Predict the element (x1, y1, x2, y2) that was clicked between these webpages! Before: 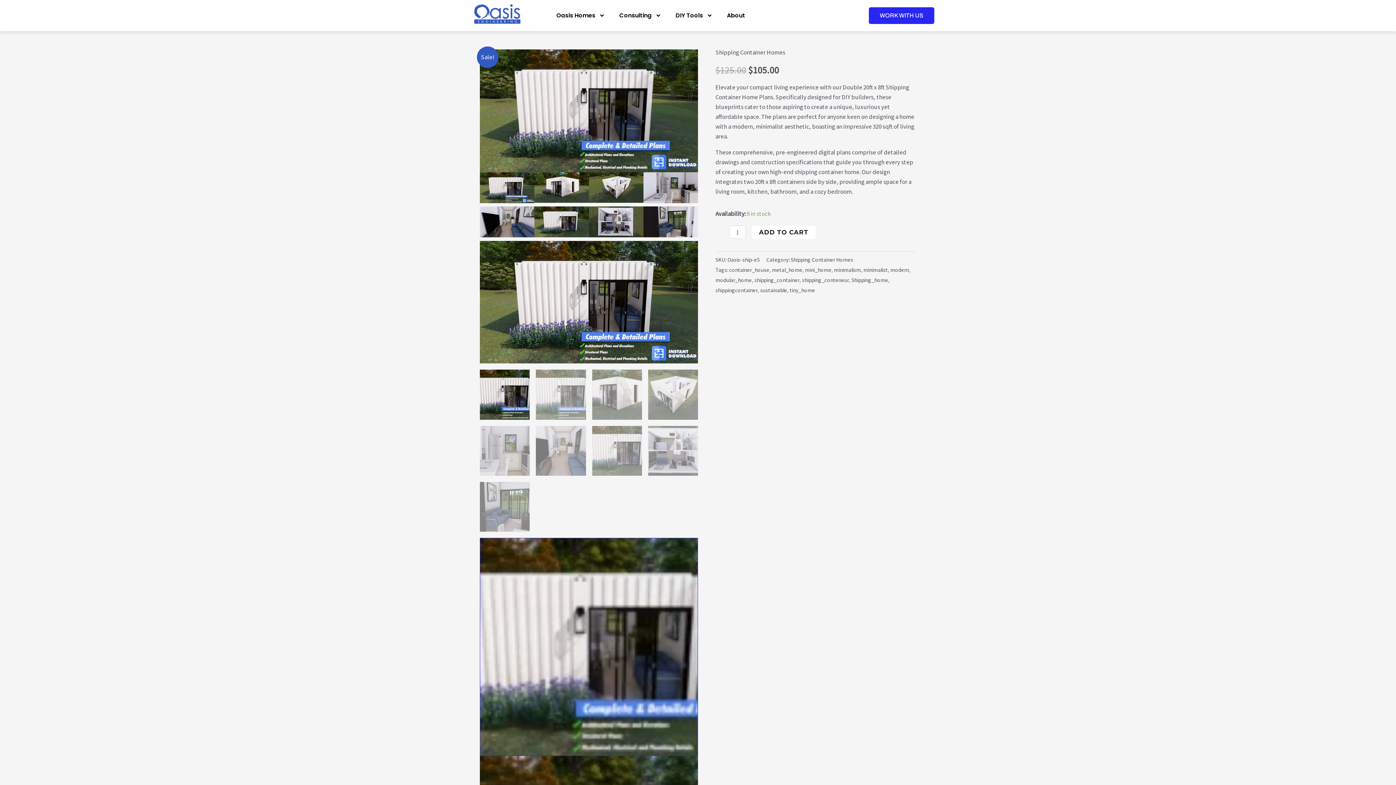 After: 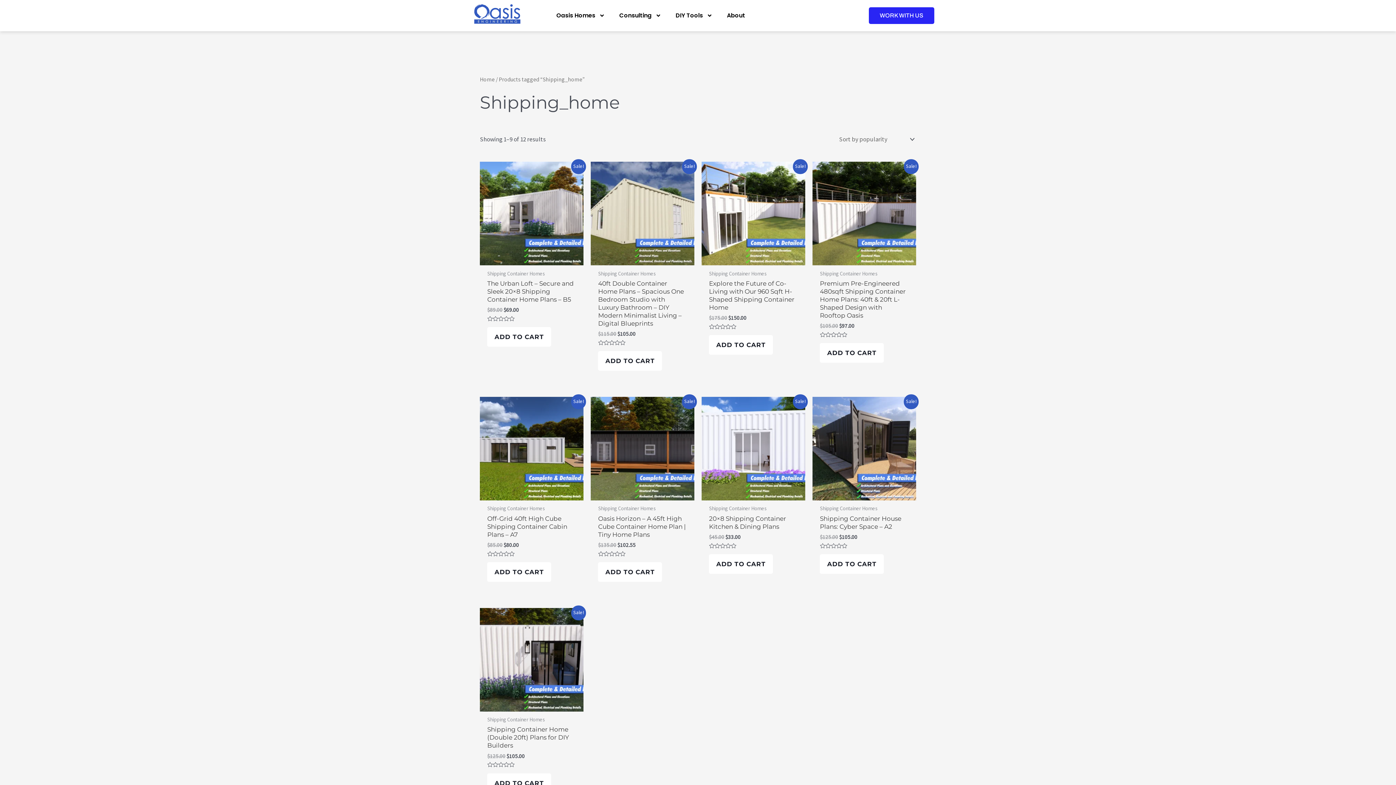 Action: bbox: (851, 276, 888, 283) label: Shipping_home